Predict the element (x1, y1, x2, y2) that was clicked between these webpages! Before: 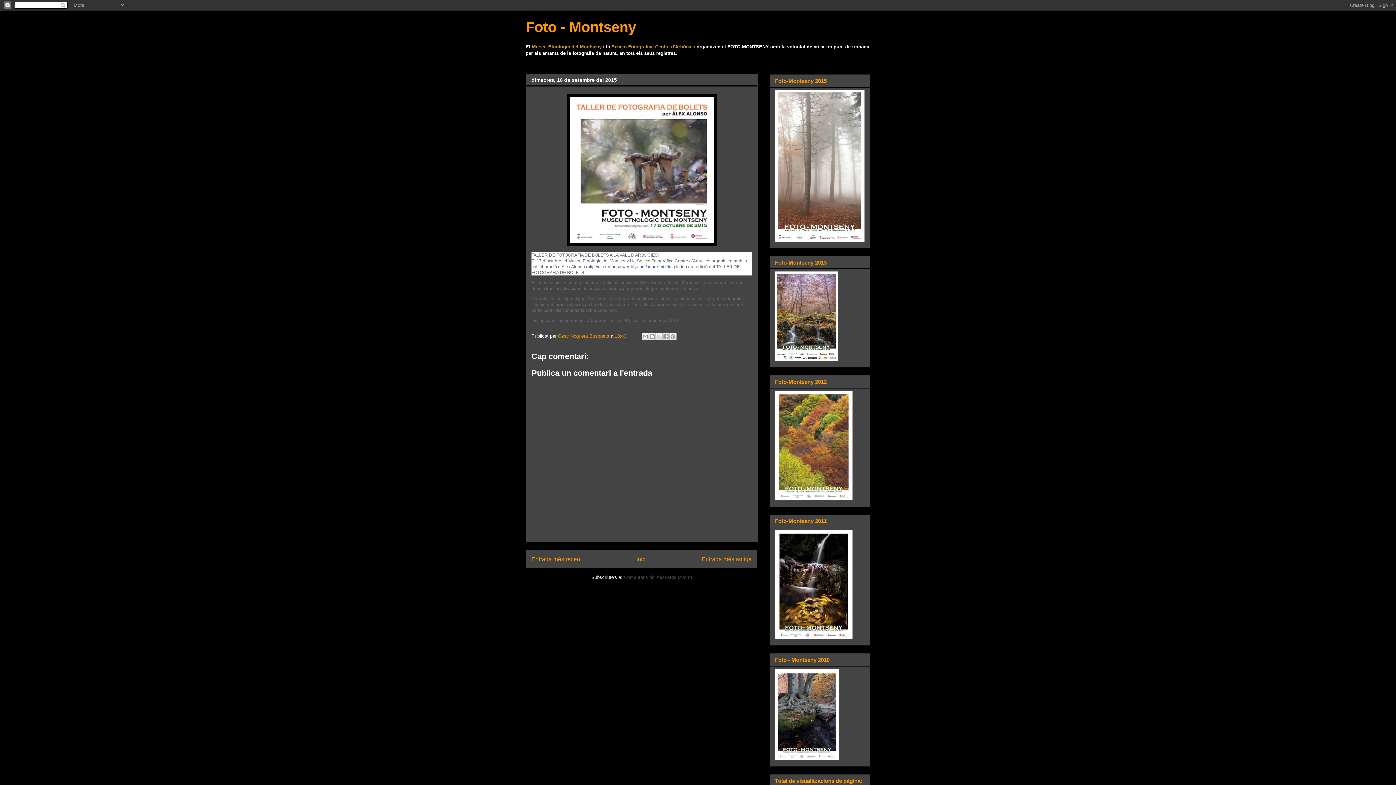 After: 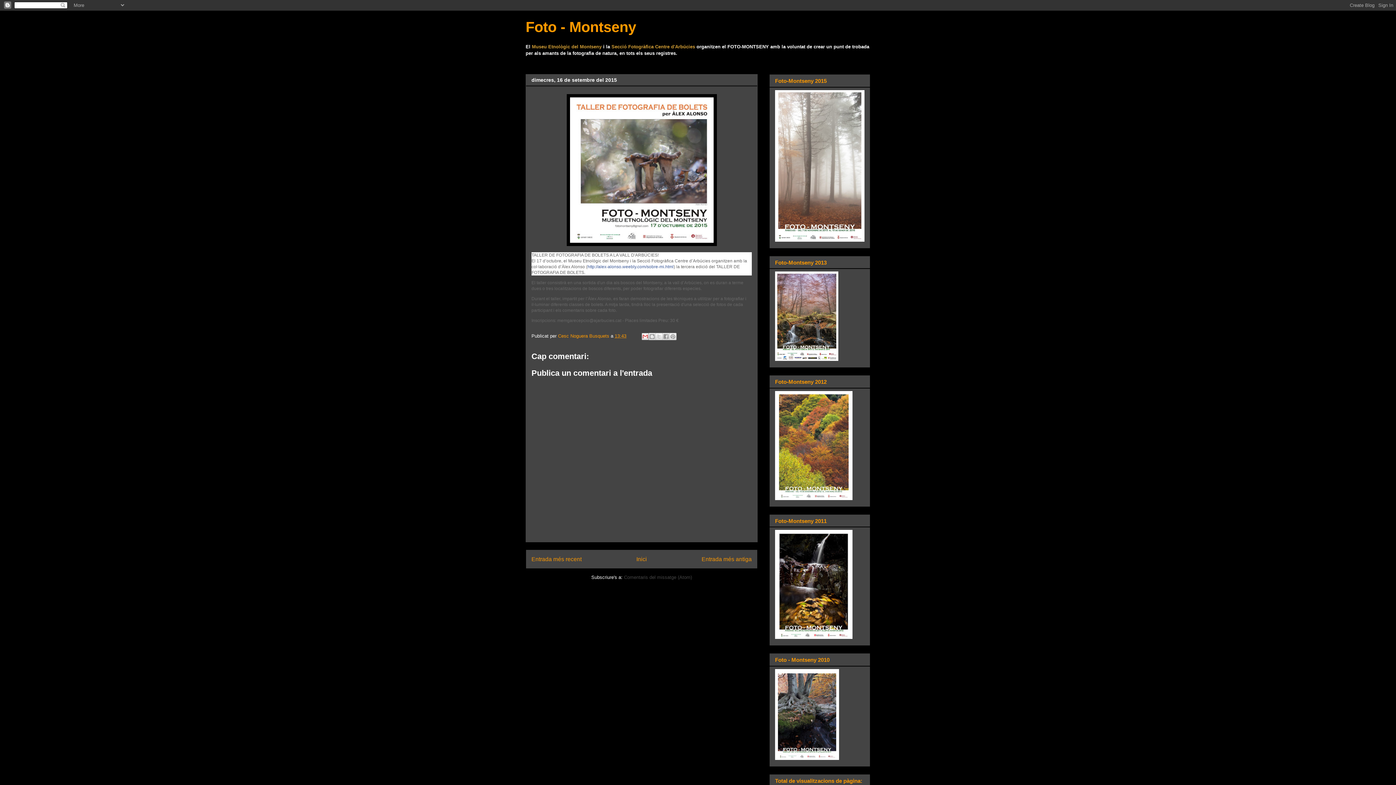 Action: bbox: (641, 333, 649, 340) label: Envia per correu electrònic